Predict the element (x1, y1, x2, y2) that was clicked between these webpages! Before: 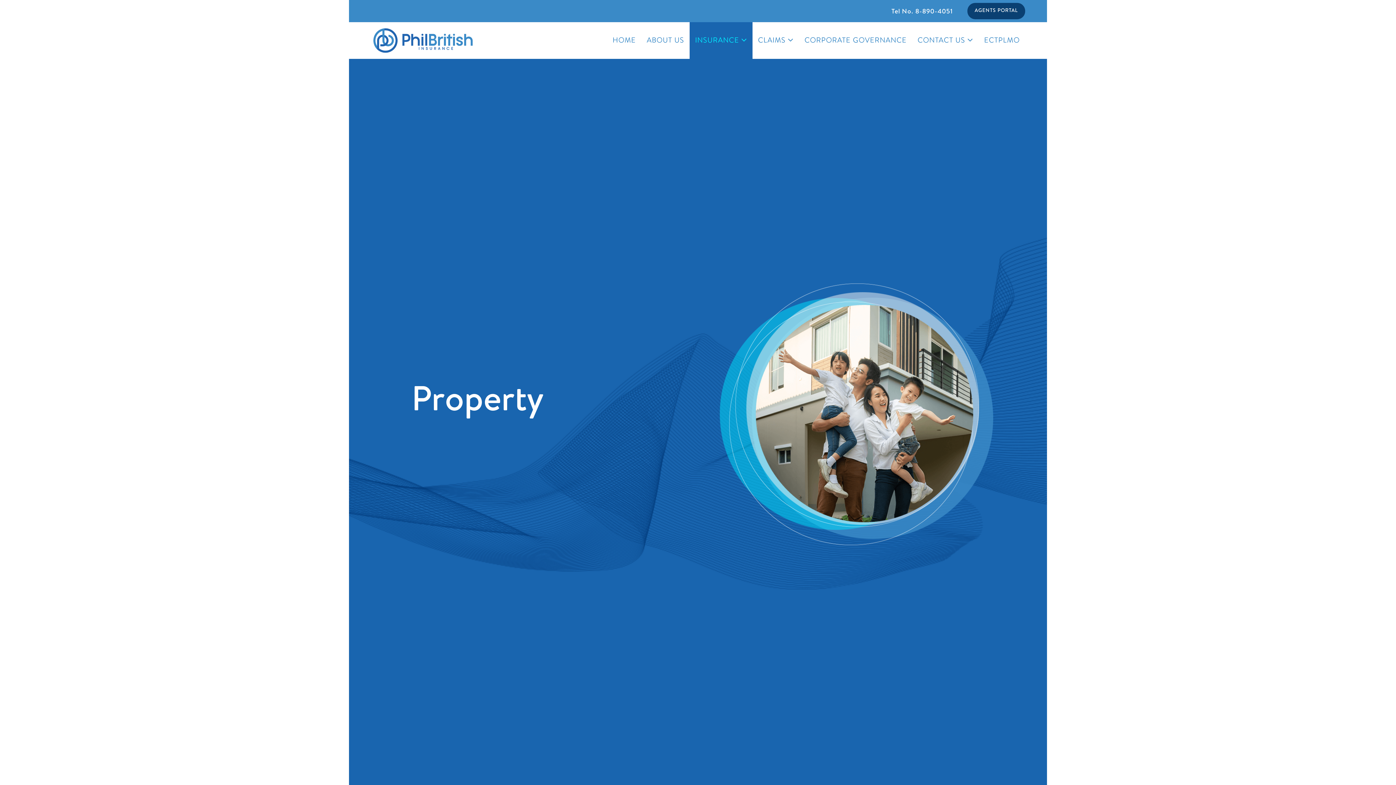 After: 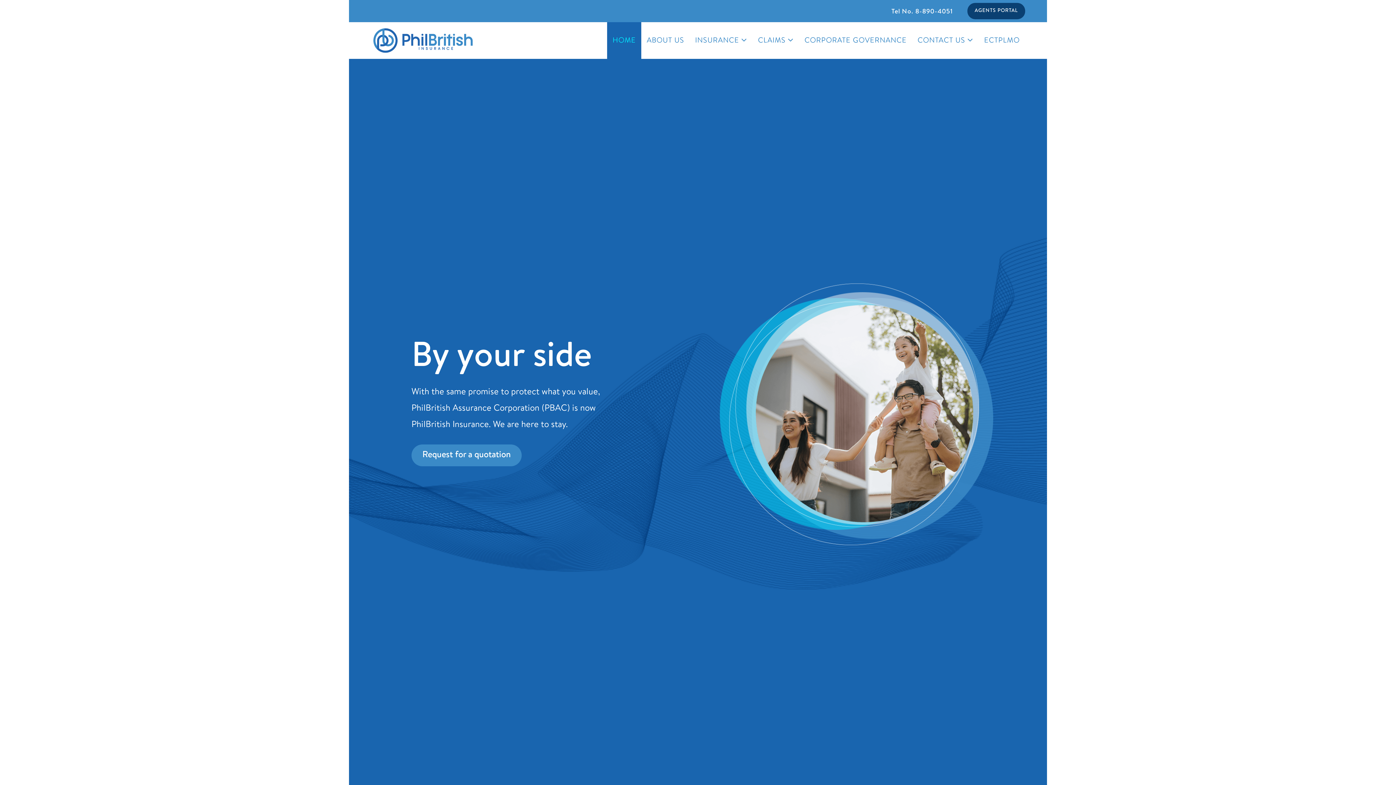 Action: bbox: (607, 22, 641, 58) label: HOME